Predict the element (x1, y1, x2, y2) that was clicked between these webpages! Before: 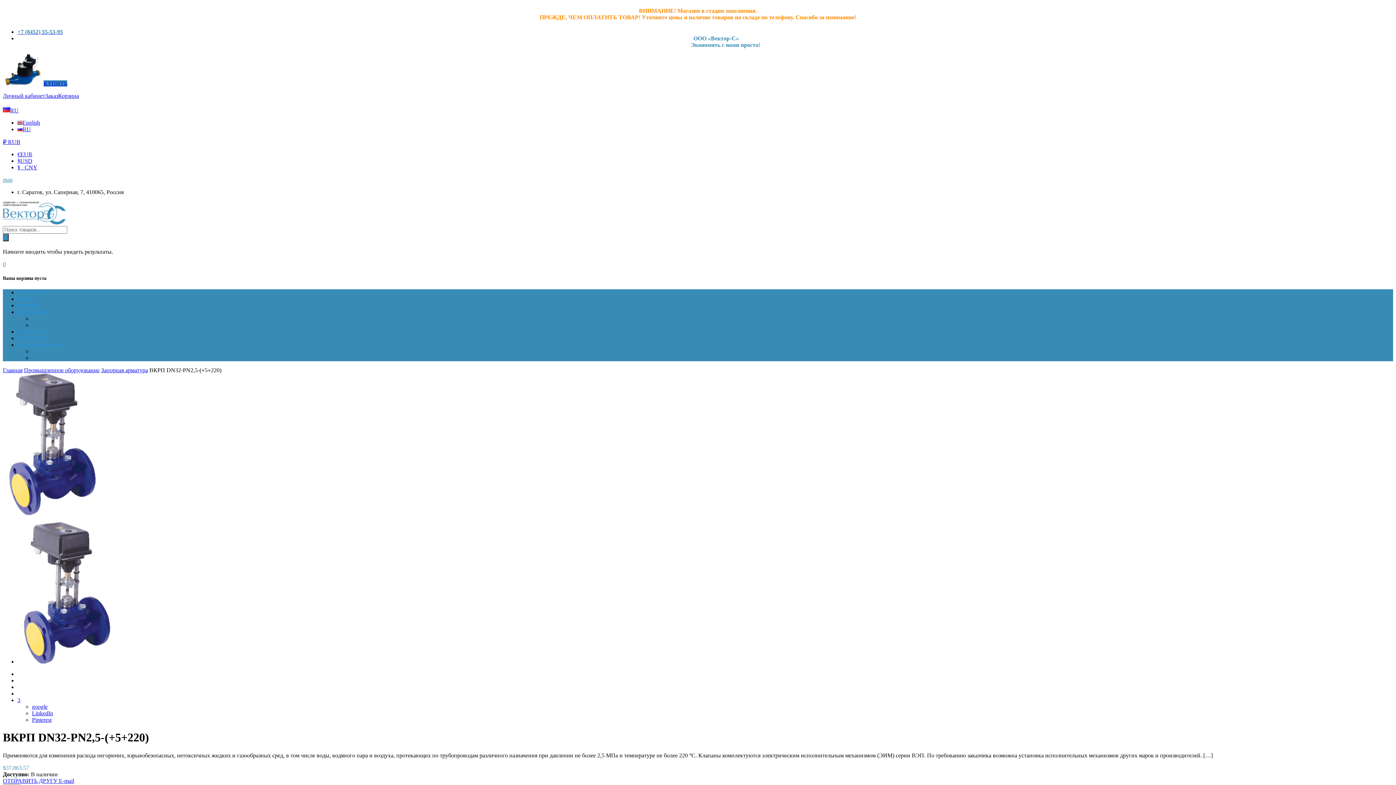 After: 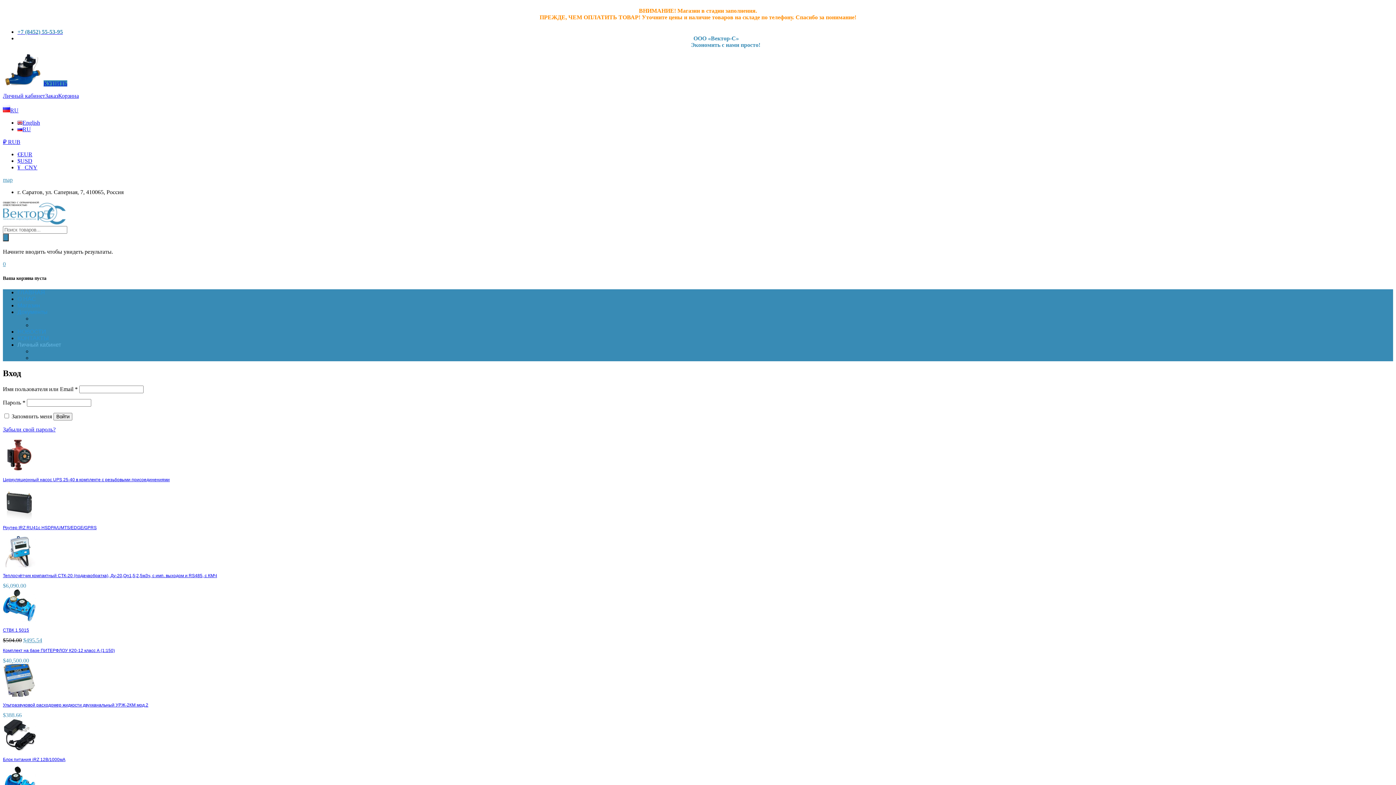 Action: bbox: (2, 92, 45, 98) label: Личный кабинет